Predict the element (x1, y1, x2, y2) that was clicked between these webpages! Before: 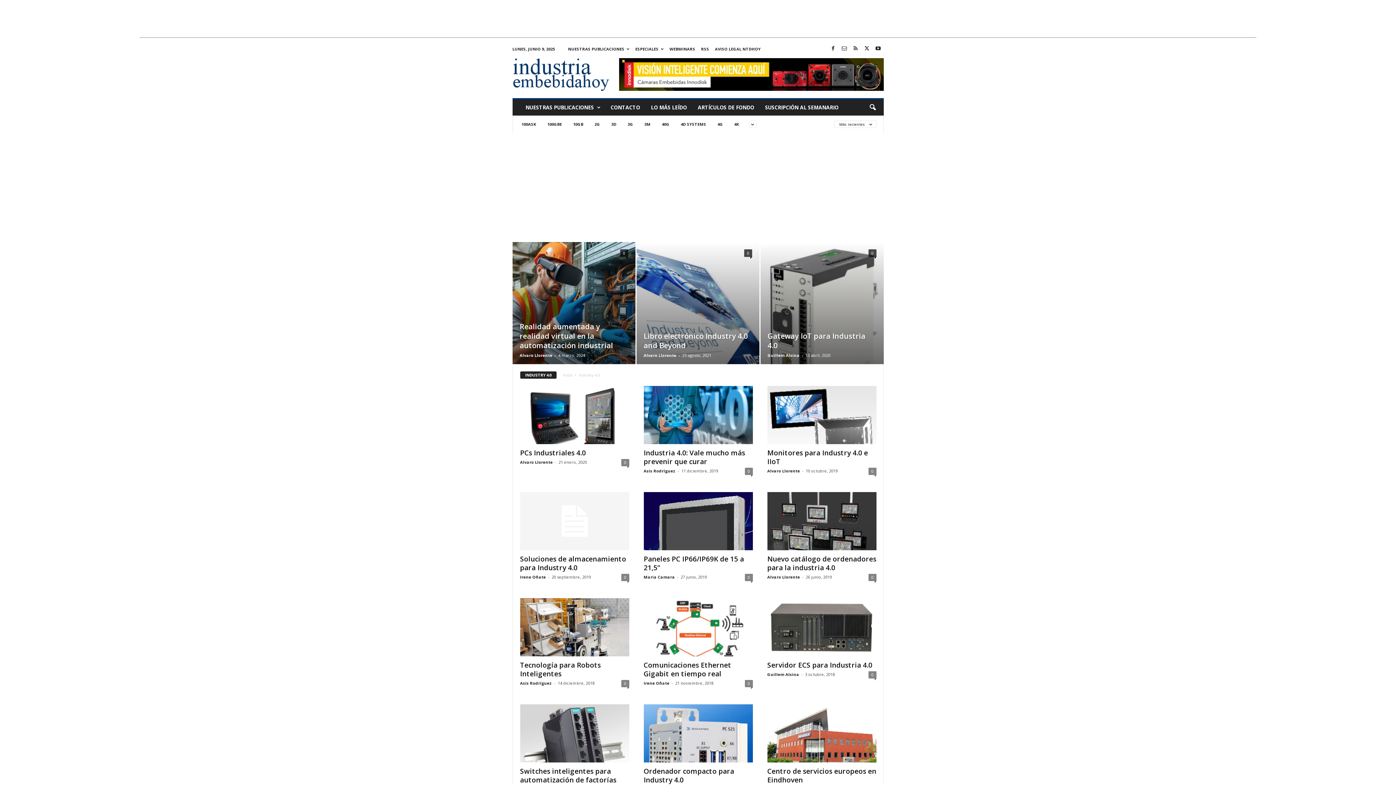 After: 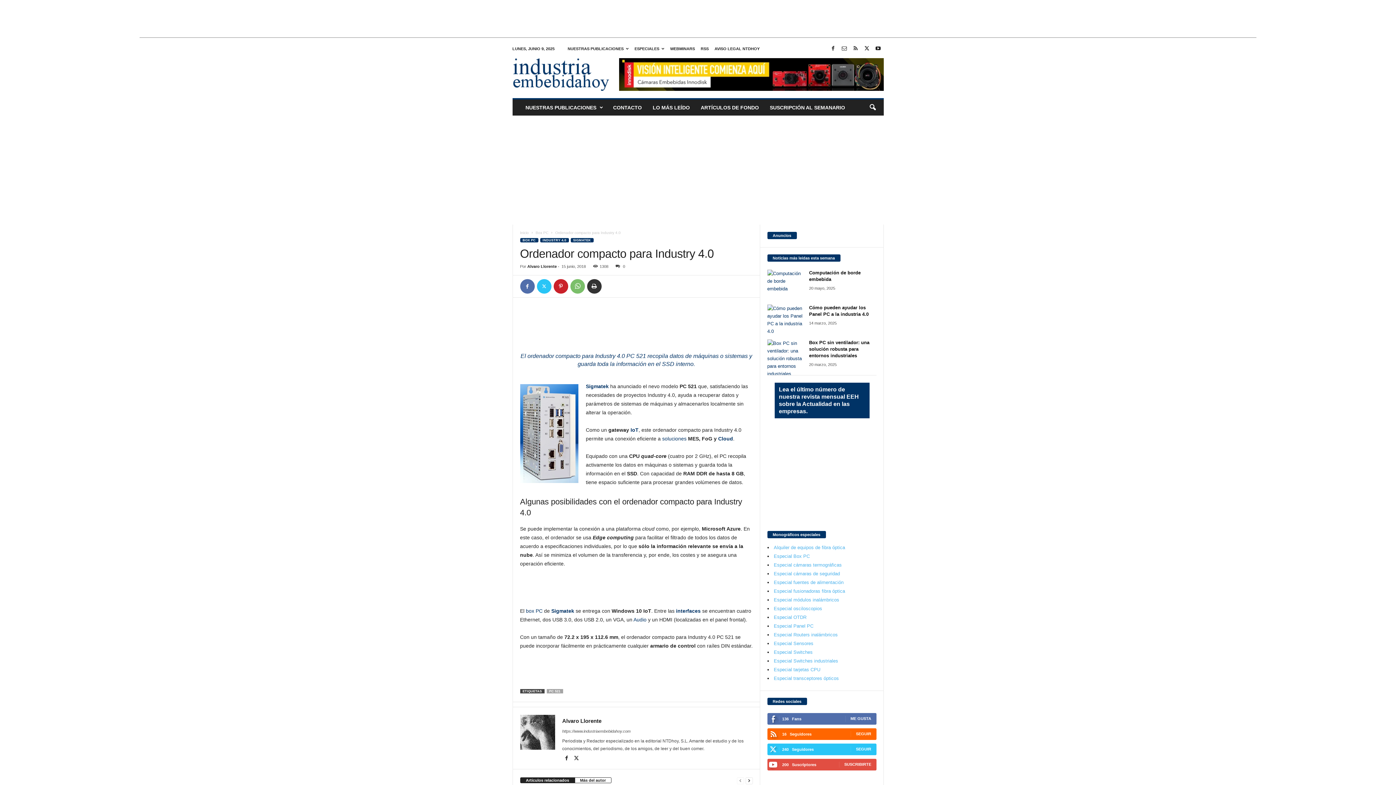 Action: bbox: (643, 766, 734, 785) label: Ordenador compacto para Industry 4.0